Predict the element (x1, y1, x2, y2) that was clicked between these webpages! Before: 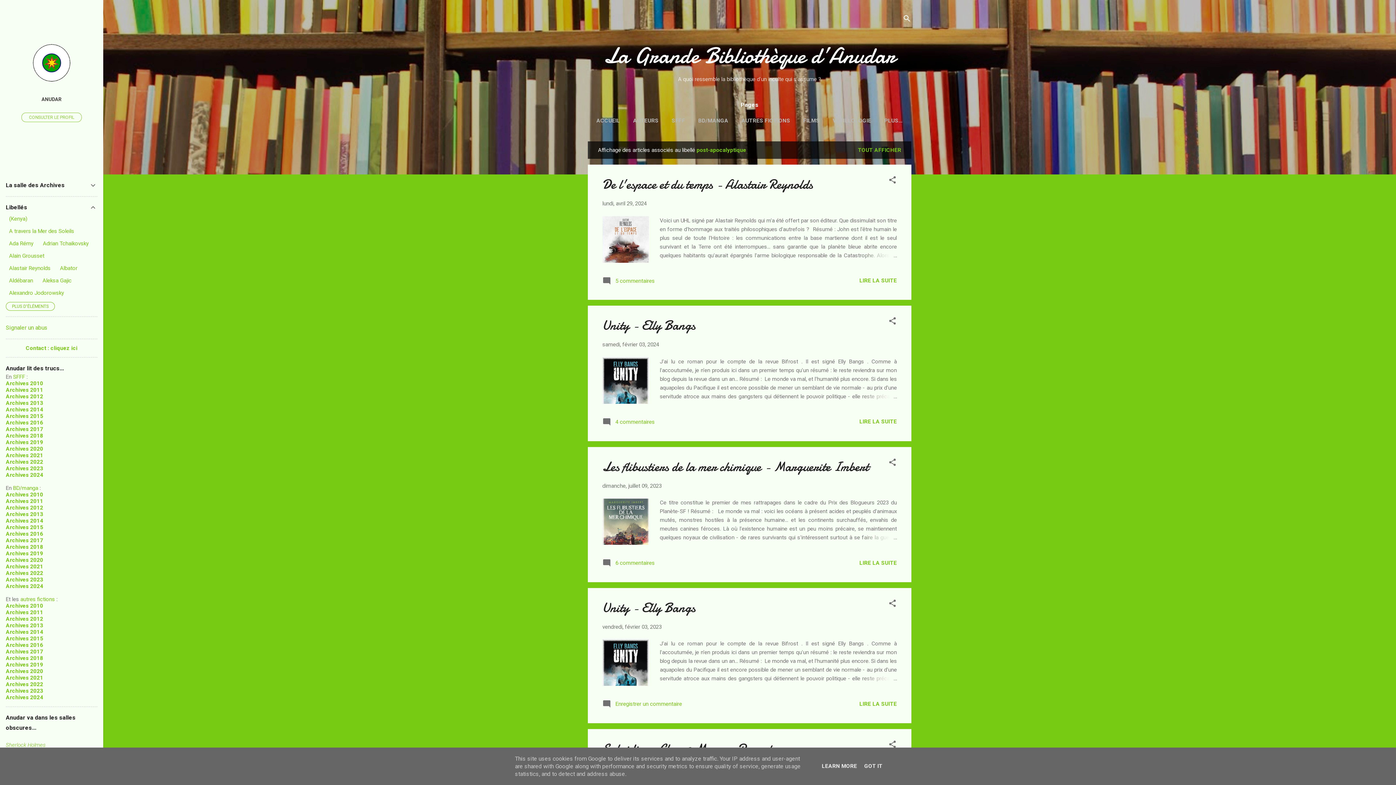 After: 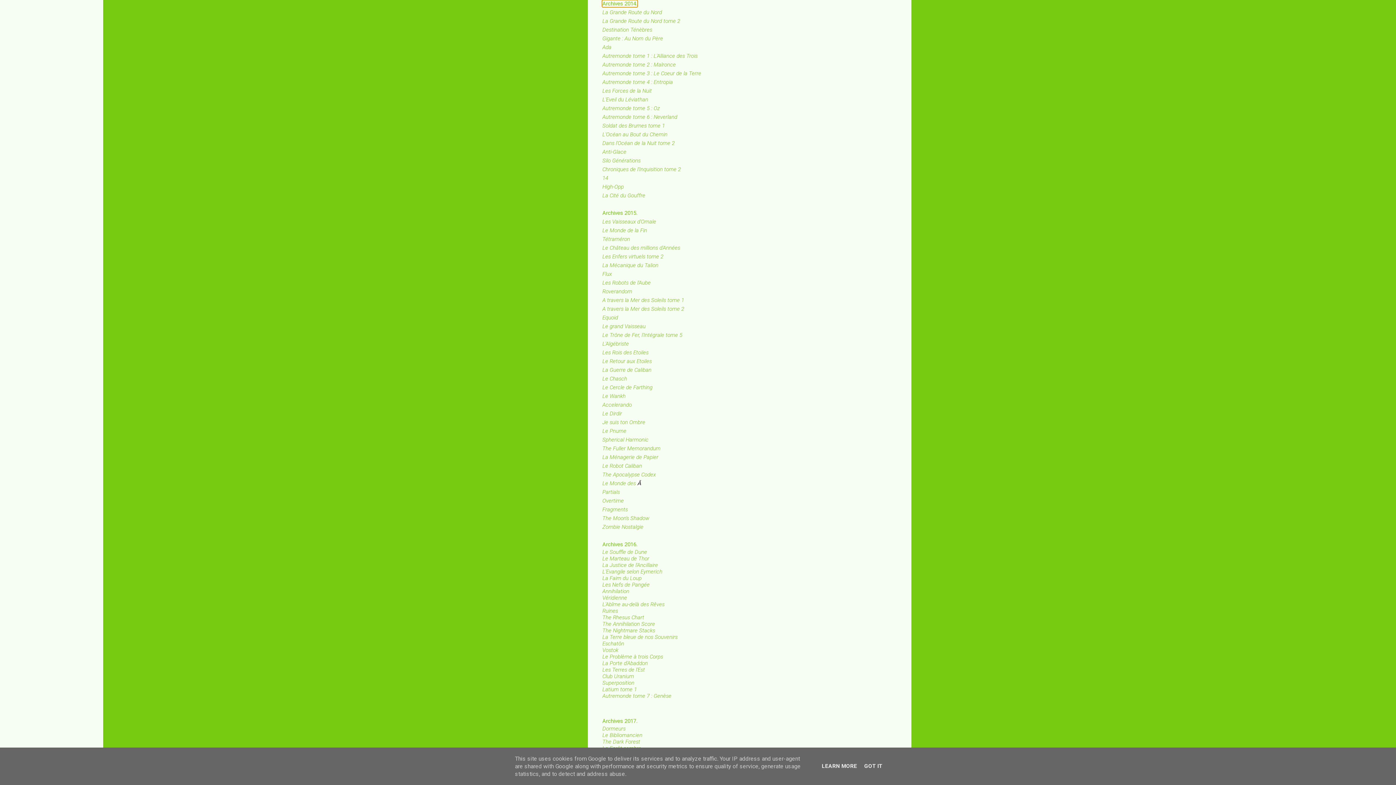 Action: bbox: (5, 406, 43, 413) label: Archives 2014